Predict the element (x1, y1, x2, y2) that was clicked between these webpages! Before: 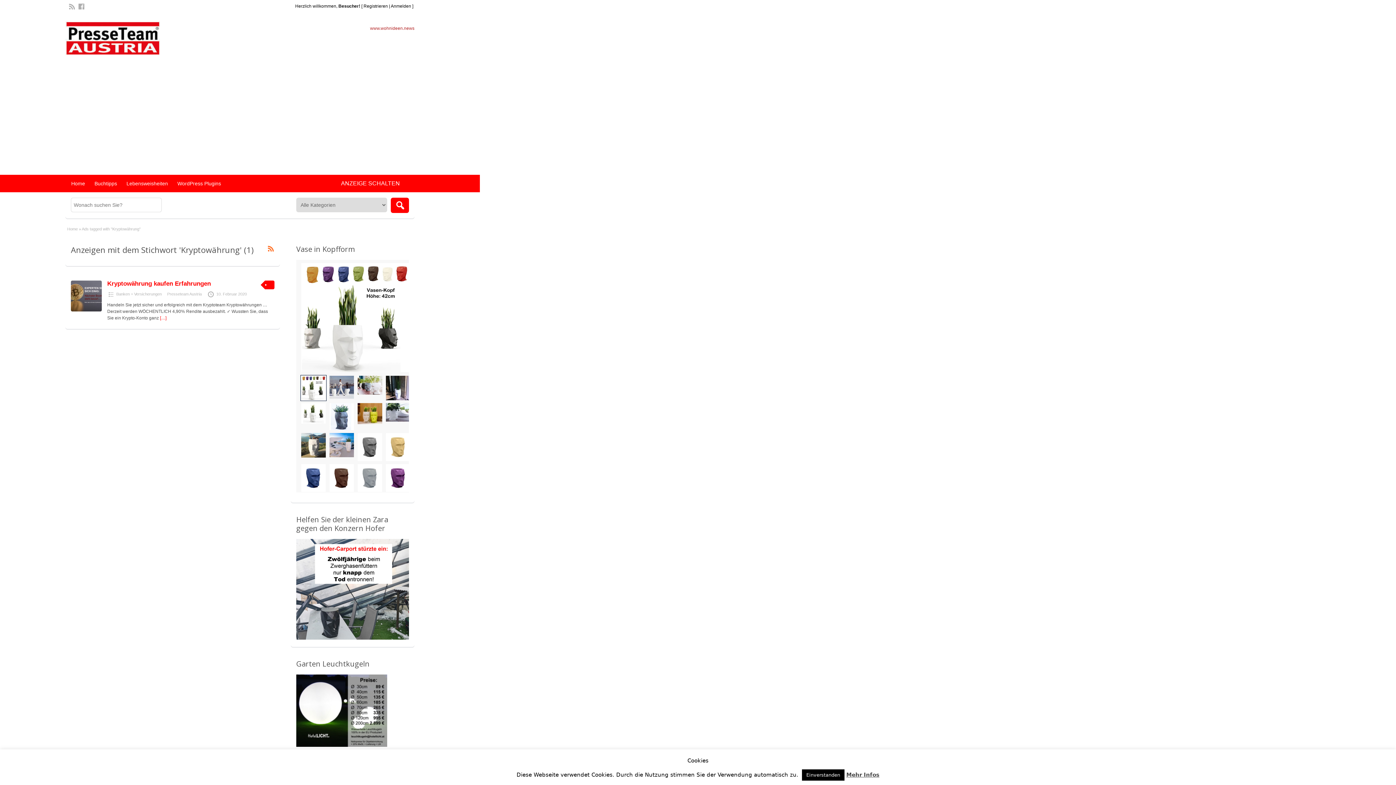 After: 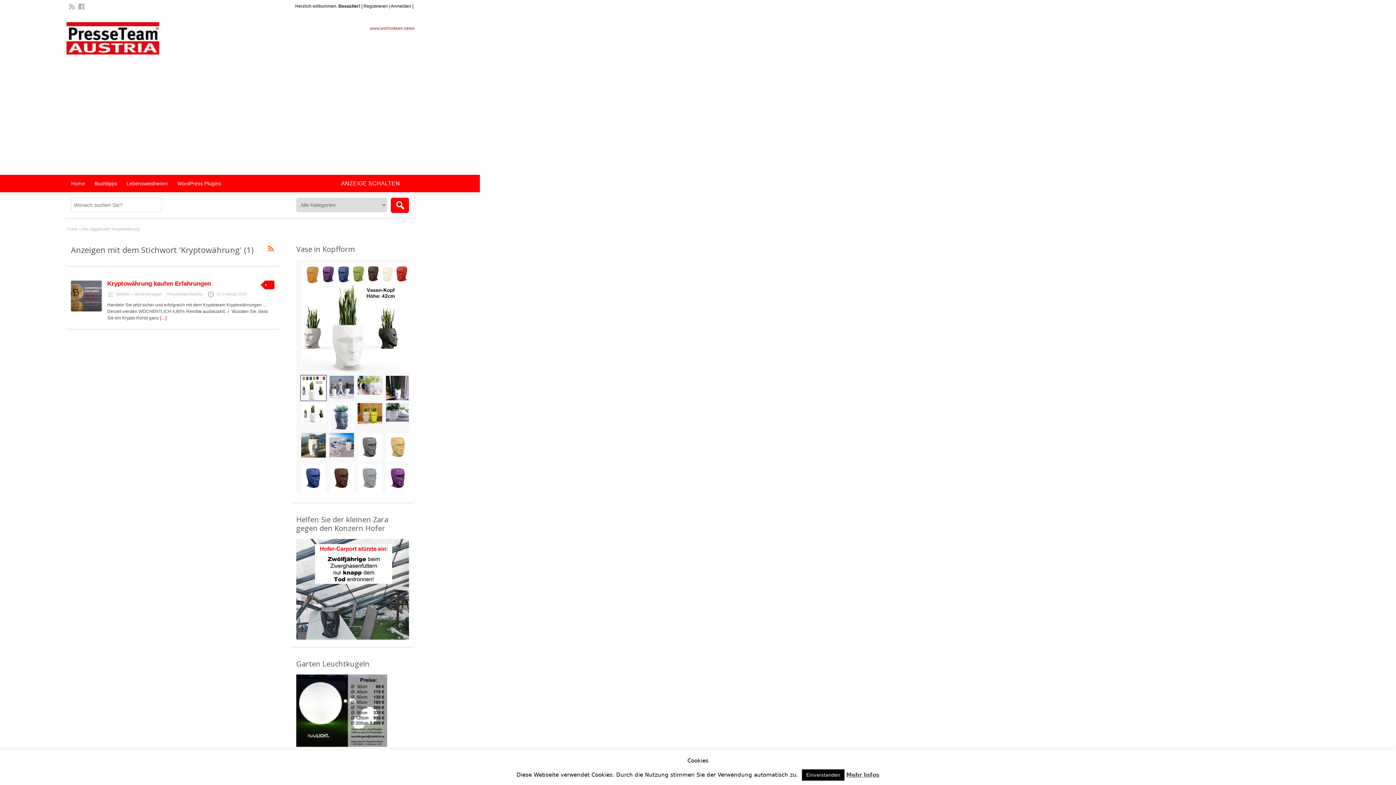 Action: label: Mehr Infos bbox: (846, 772, 879, 778)